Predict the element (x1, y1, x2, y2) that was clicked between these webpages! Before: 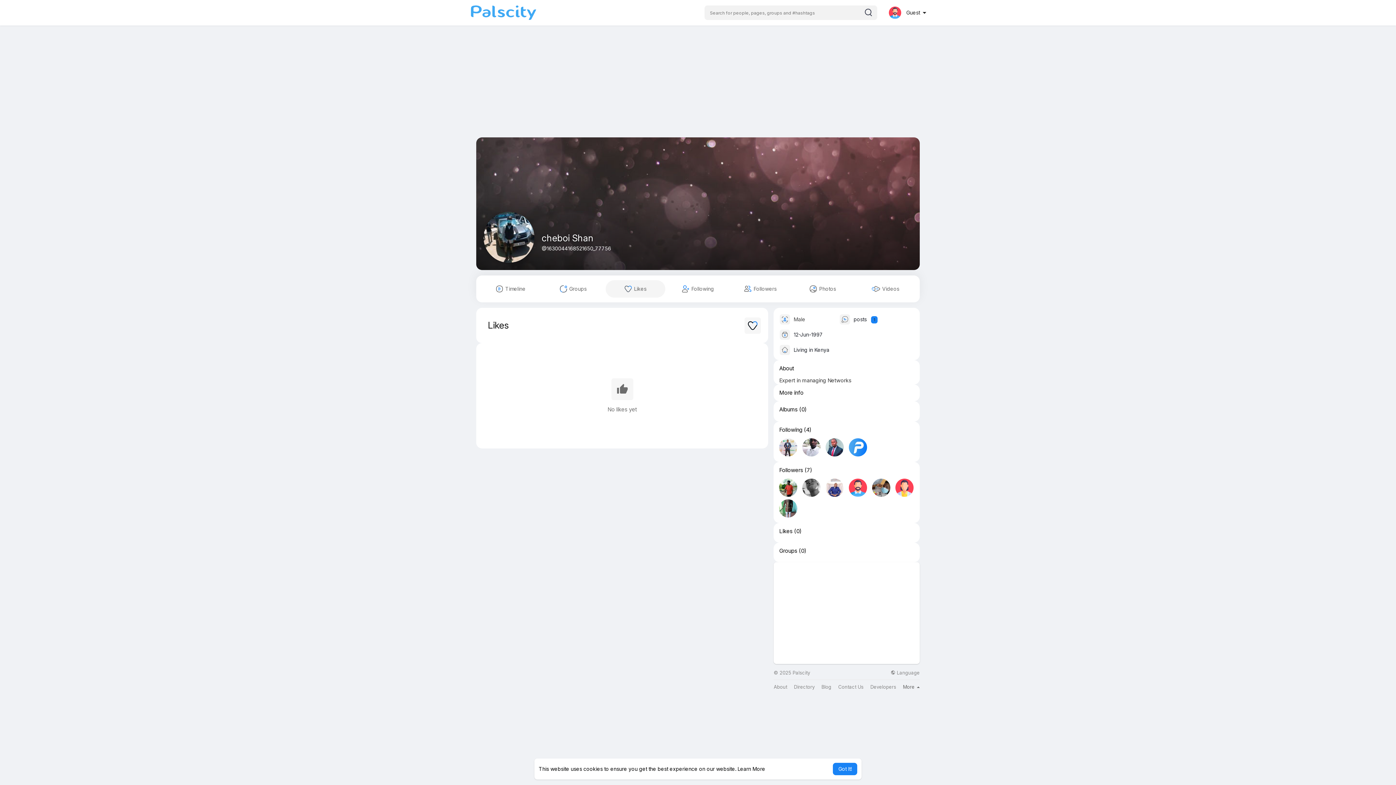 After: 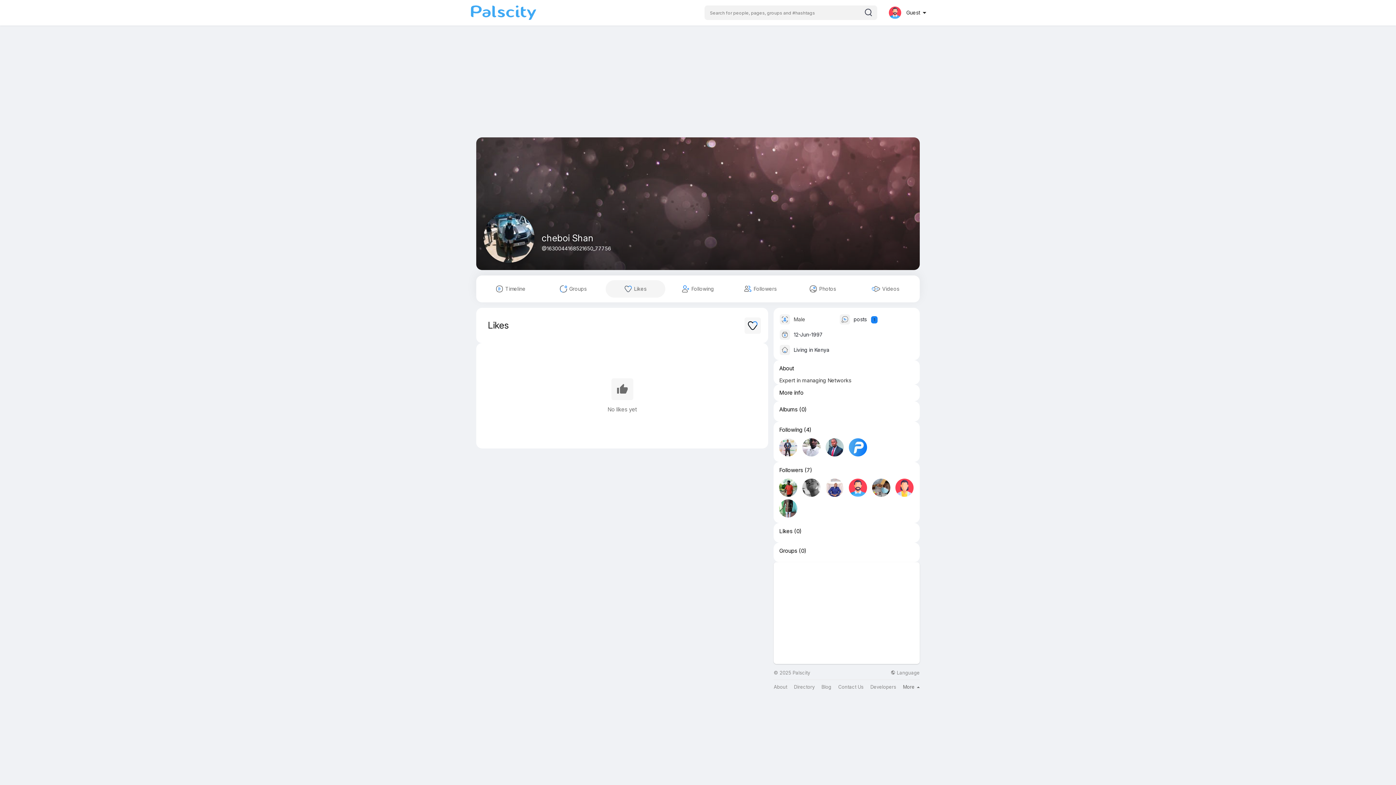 Action: label: dismiss cookie message bbox: (833, 763, 857, 775)